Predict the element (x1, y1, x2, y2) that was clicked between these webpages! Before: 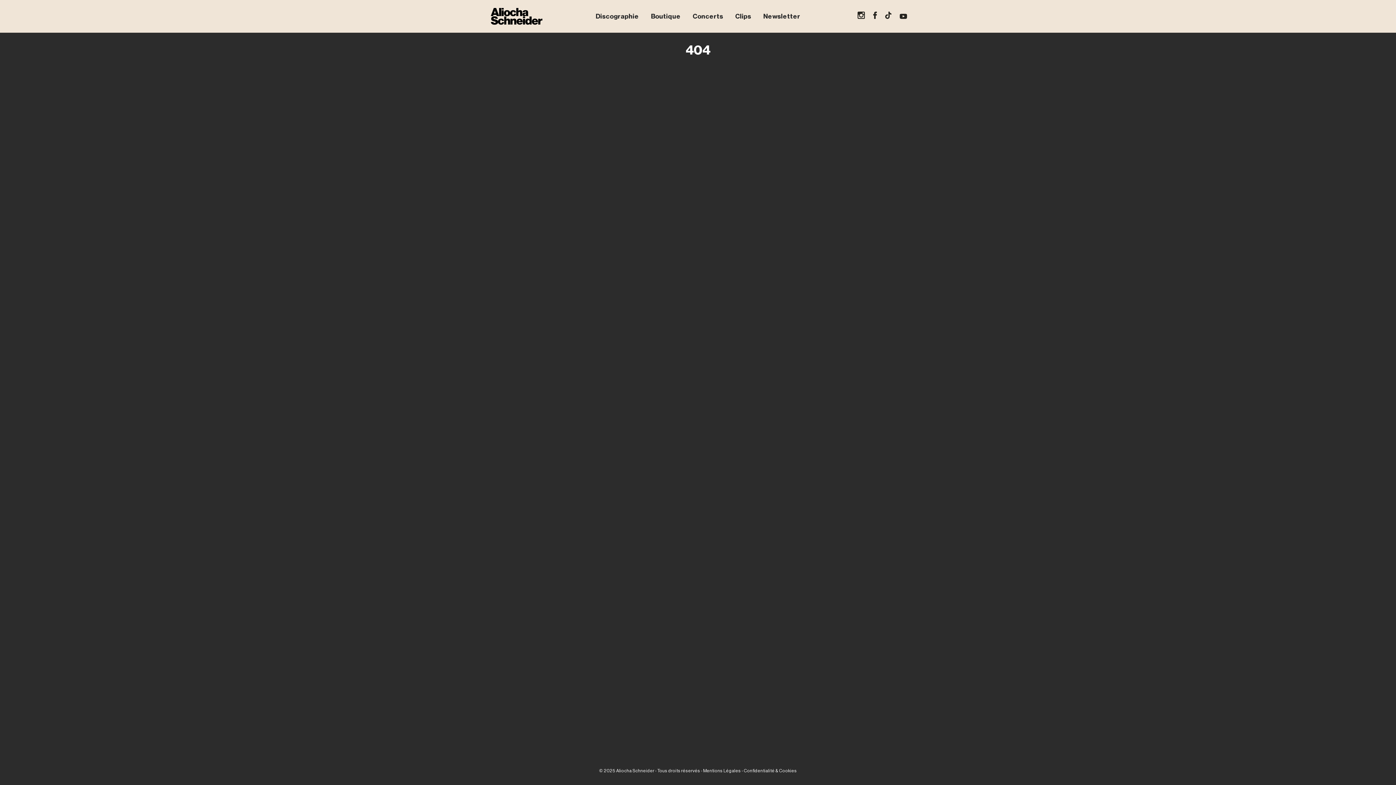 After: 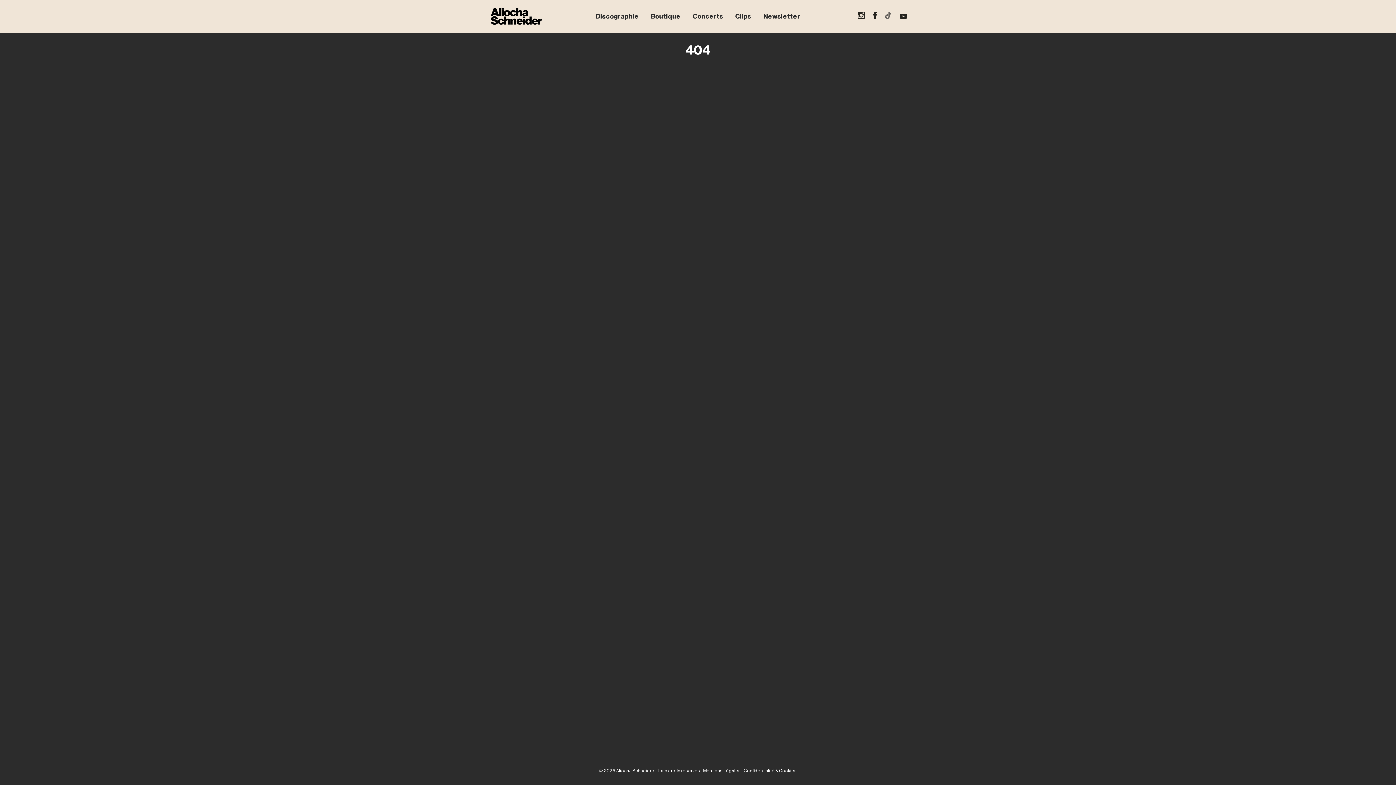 Action: bbox: (885, 14, 891, 20)